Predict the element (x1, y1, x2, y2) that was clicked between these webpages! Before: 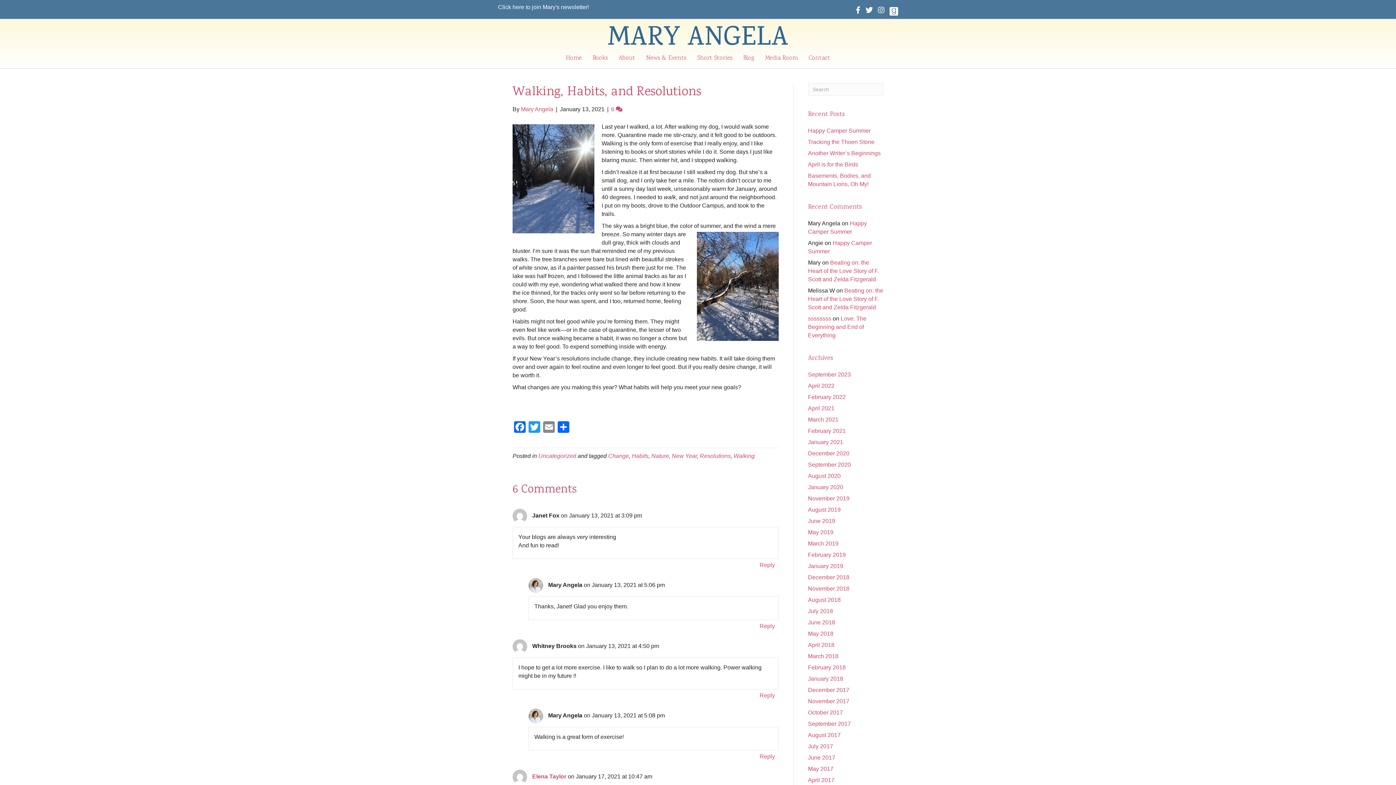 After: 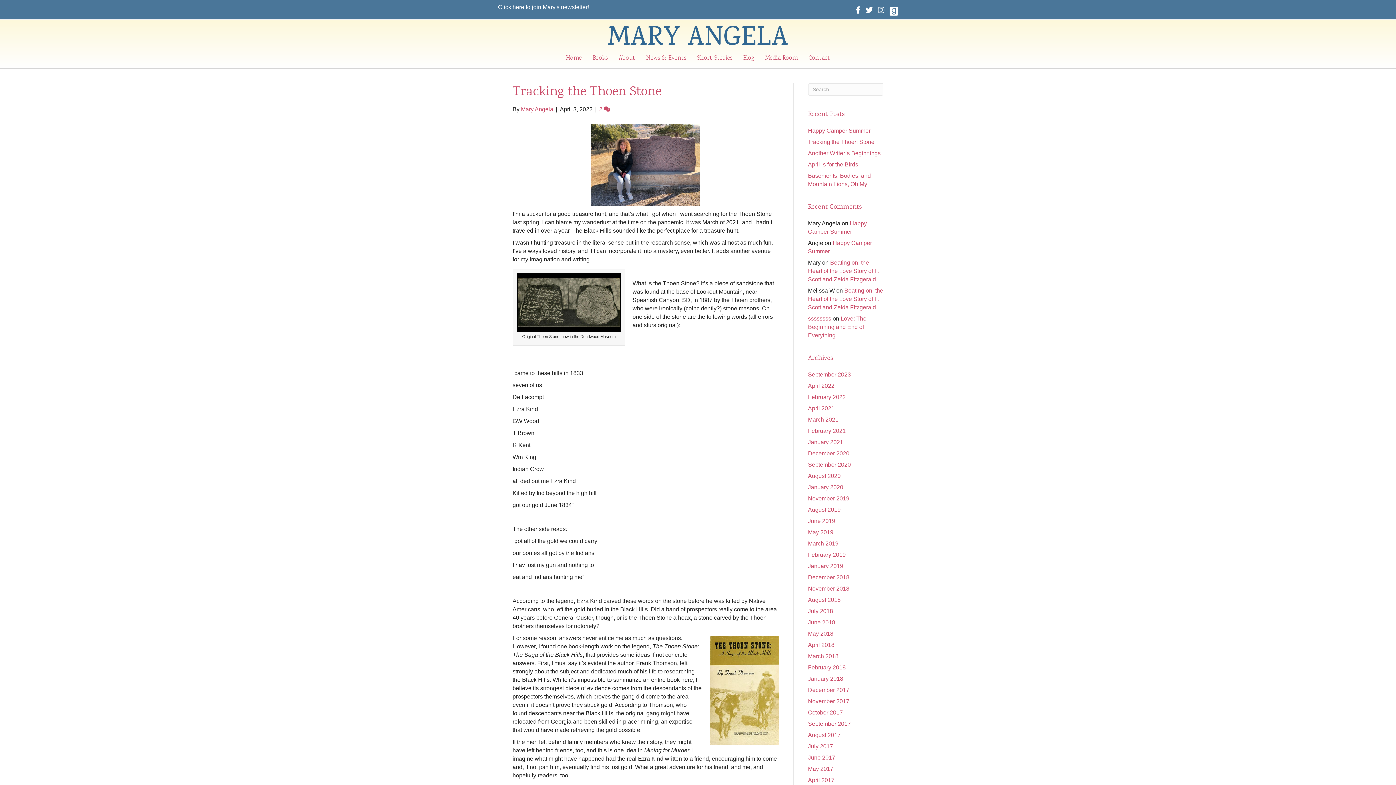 Action: label: Tracking the Thoen Stone bbox: (808, 138, 874, 145)